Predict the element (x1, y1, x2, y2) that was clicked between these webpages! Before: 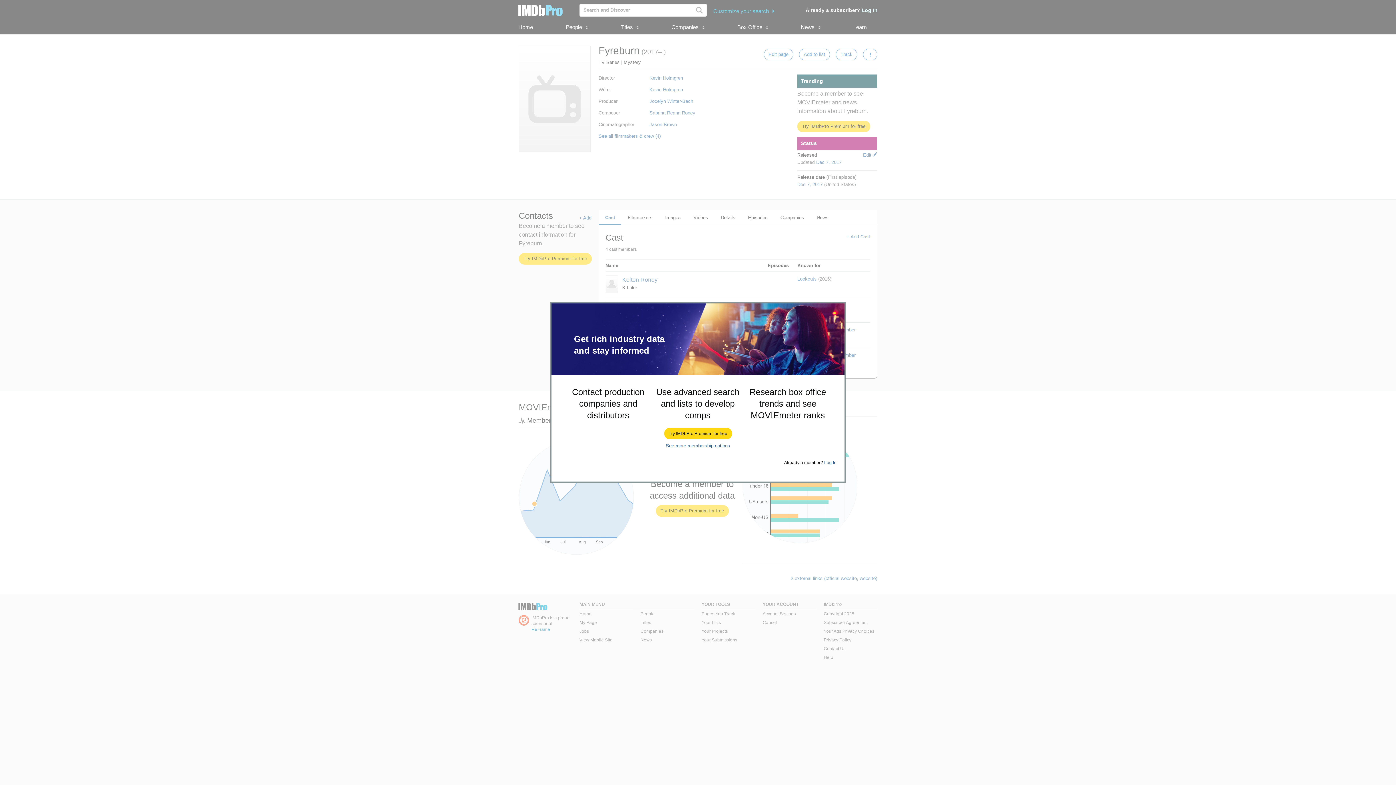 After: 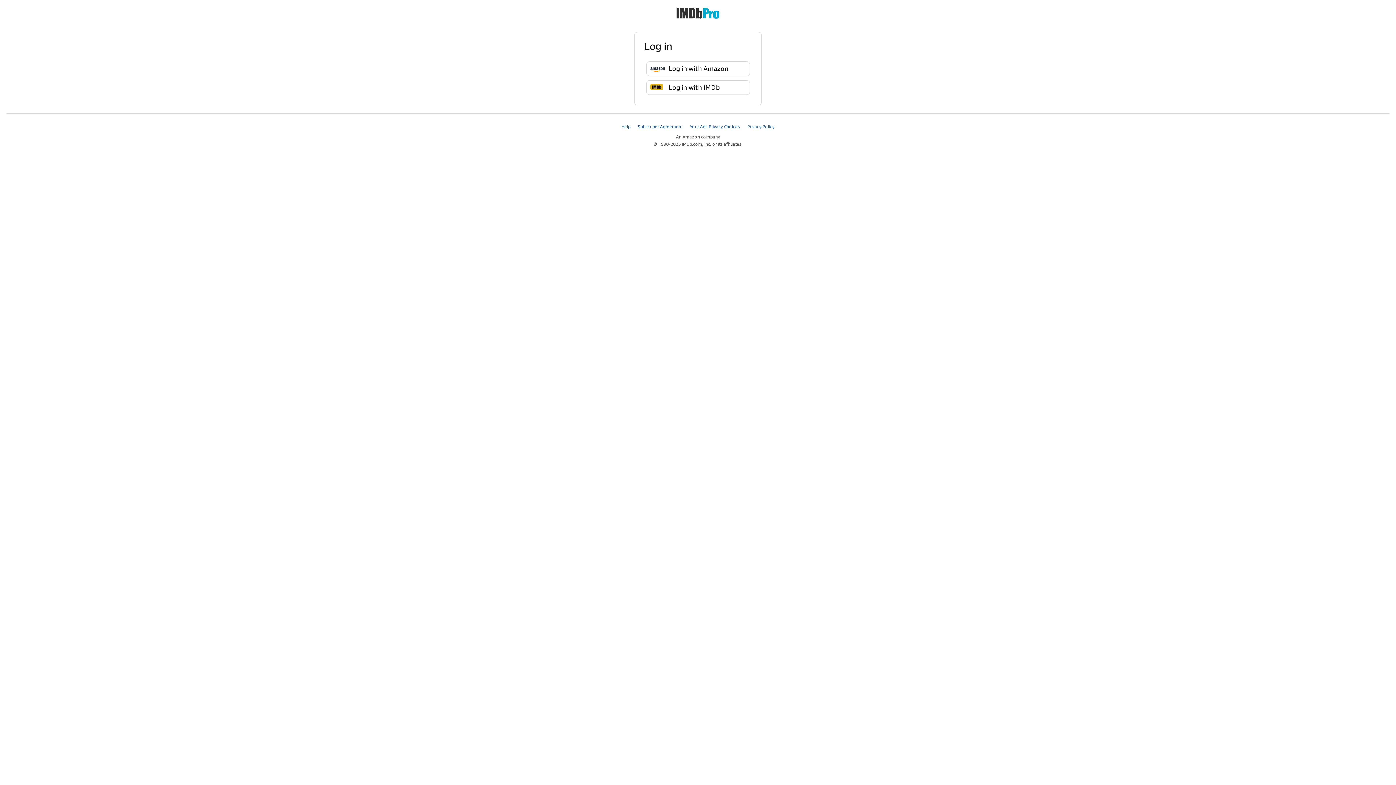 Action: bbox: (824, 460, 836, 465) label: Log In